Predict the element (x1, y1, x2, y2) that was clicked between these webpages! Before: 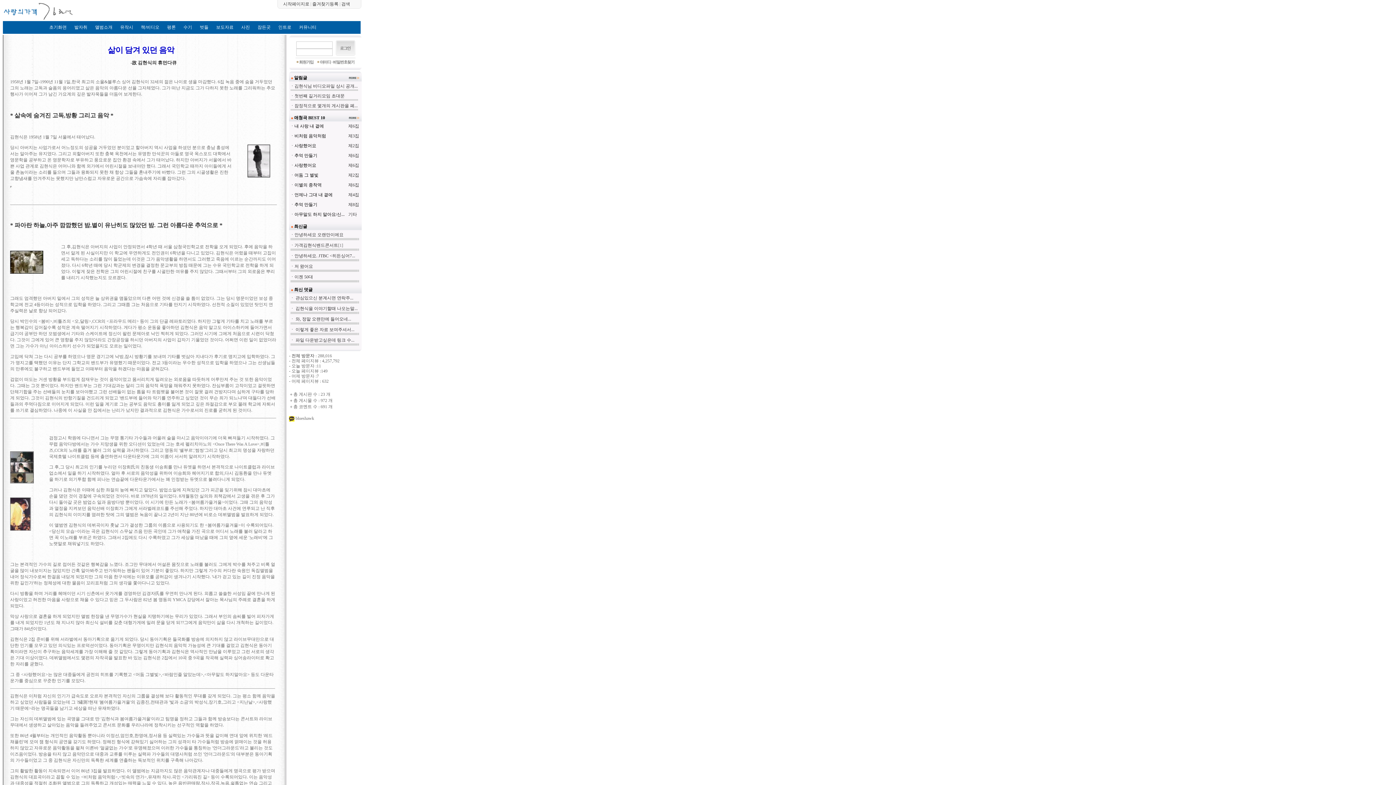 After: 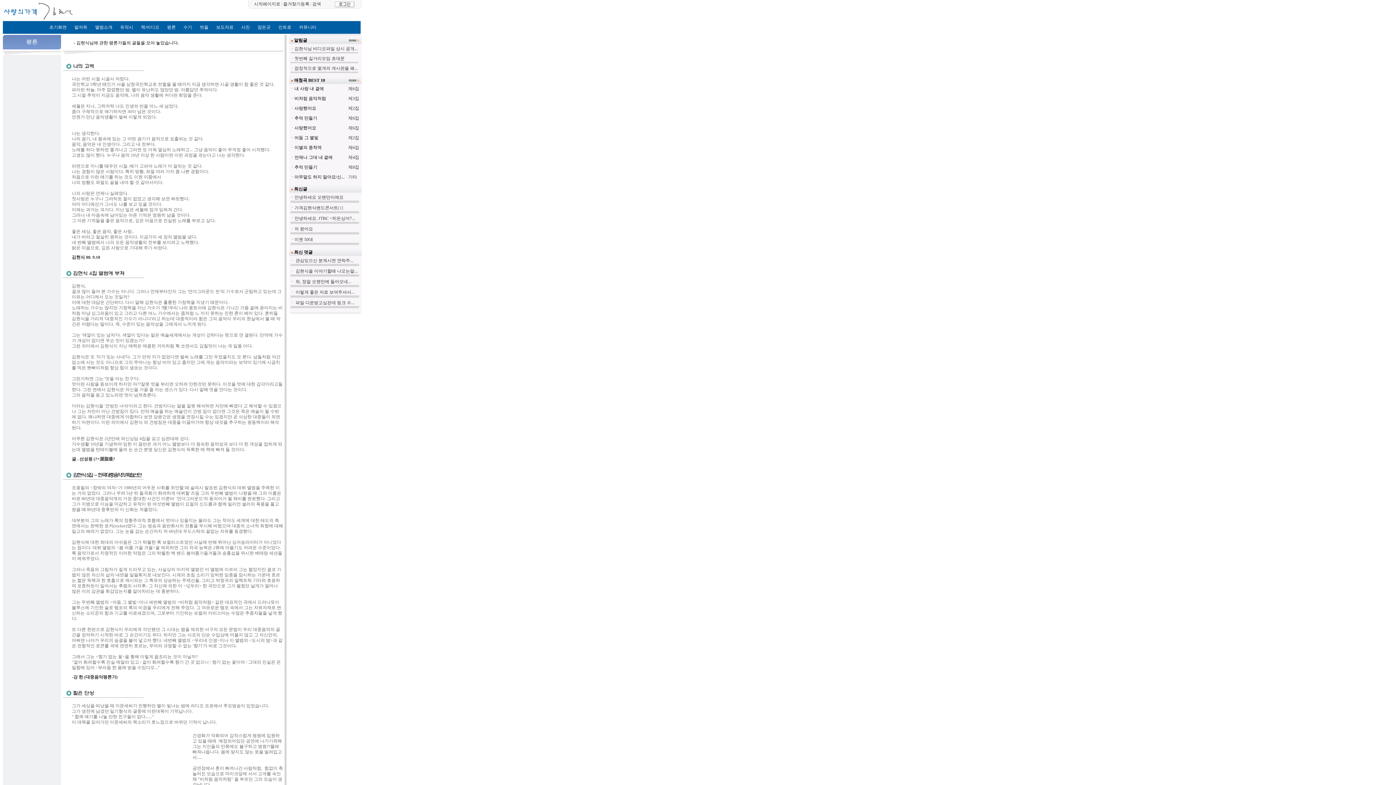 Action: label: 평론 bbox: (167, 24, 175, 29)